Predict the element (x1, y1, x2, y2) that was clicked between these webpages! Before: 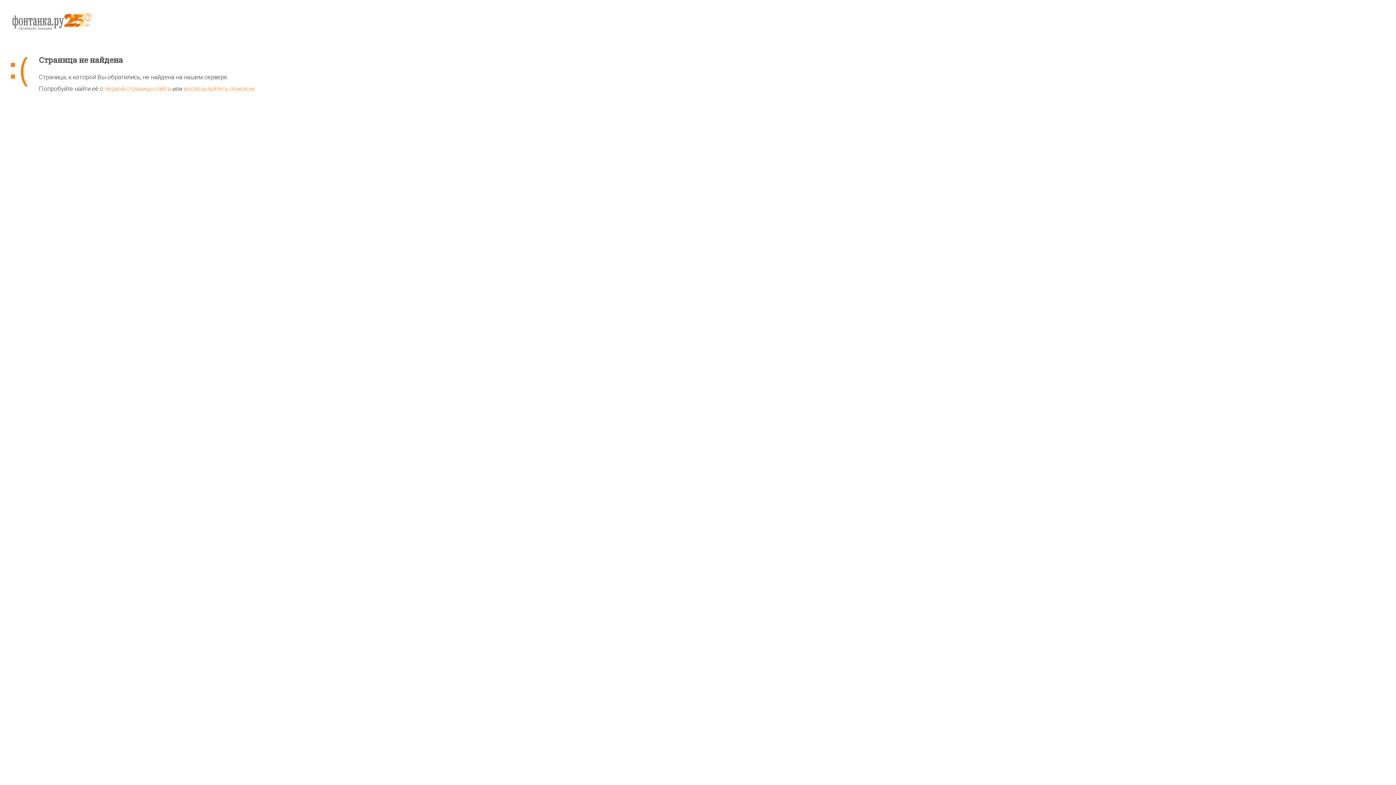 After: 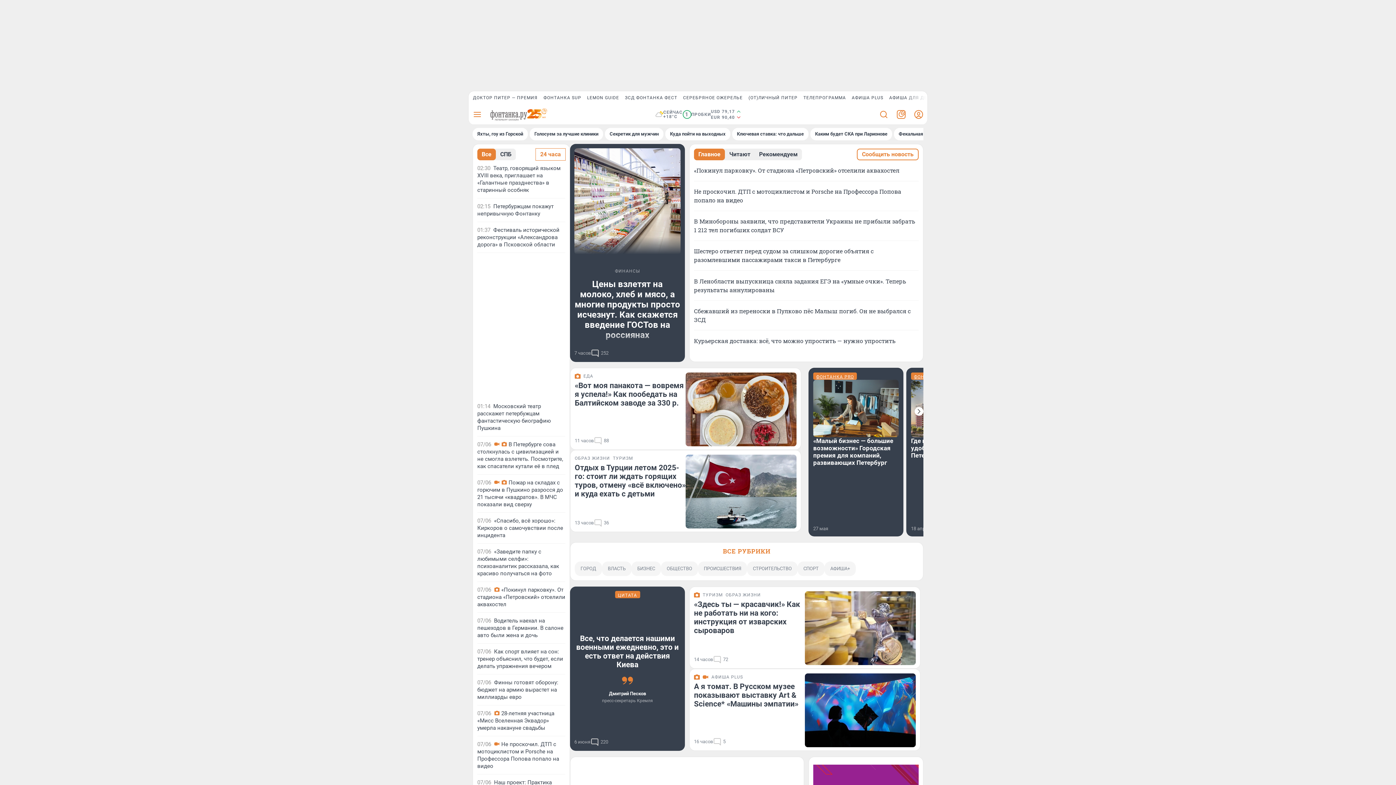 Action: bbox: (10, 11, 1385, 55)